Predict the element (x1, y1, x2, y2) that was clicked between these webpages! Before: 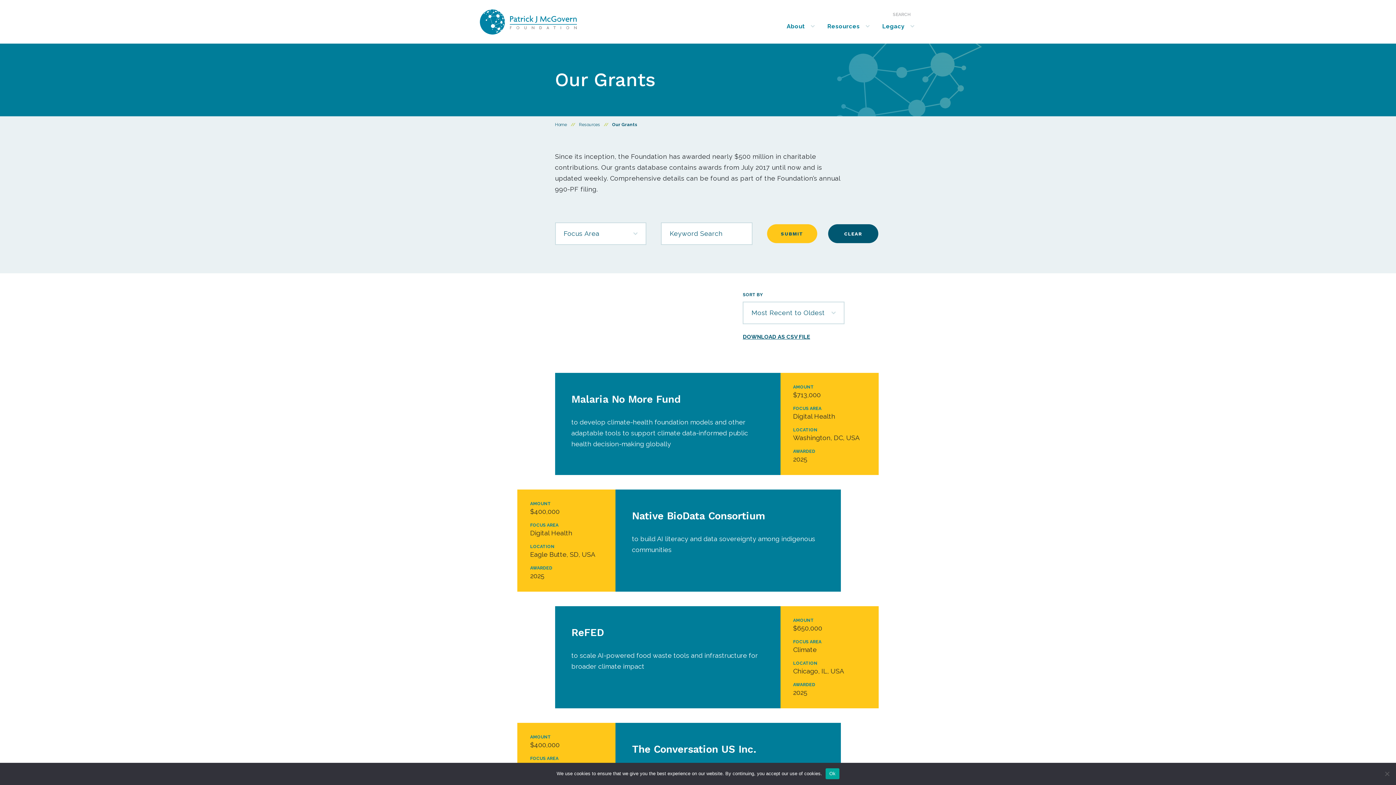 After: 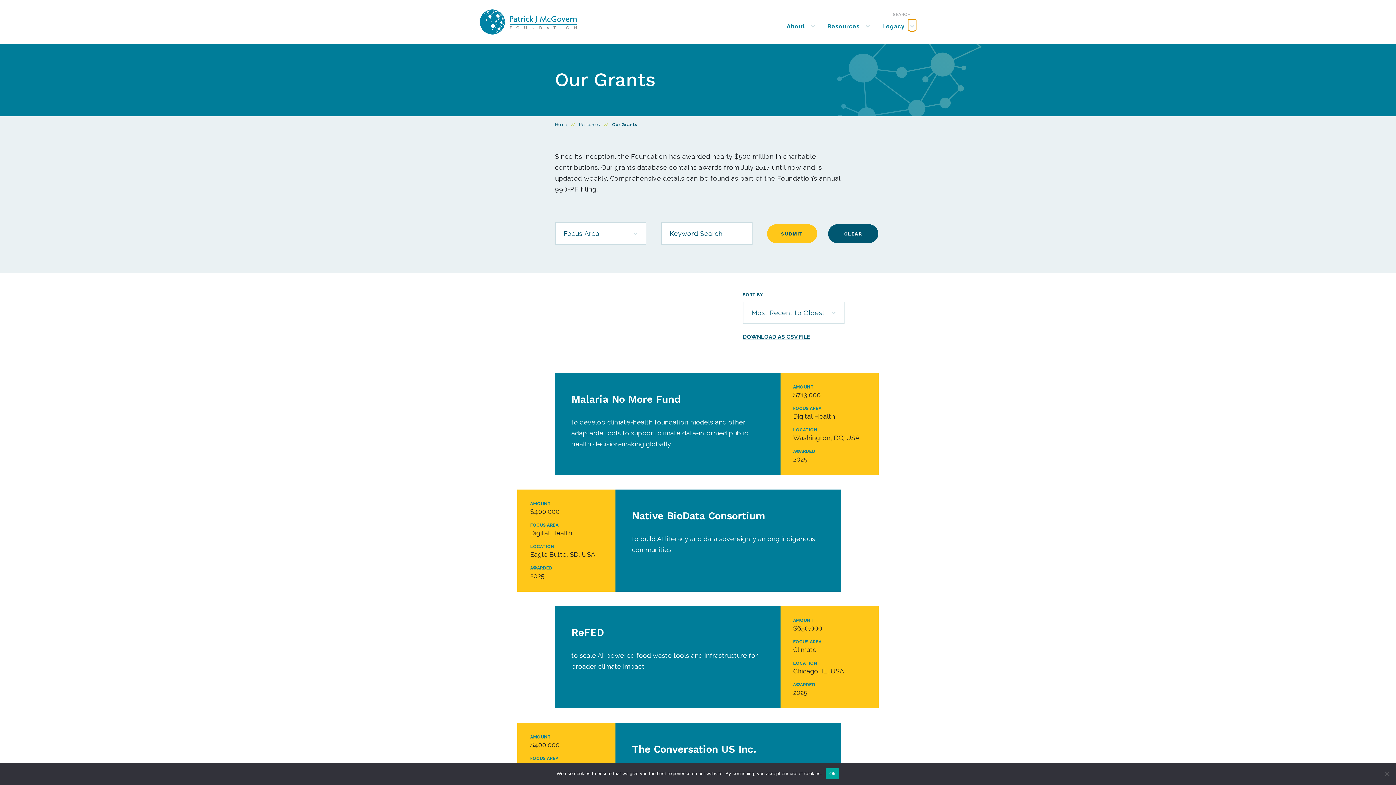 Action: label: show submenu for “Legacy” bbox: (908, 19, 916, 30)